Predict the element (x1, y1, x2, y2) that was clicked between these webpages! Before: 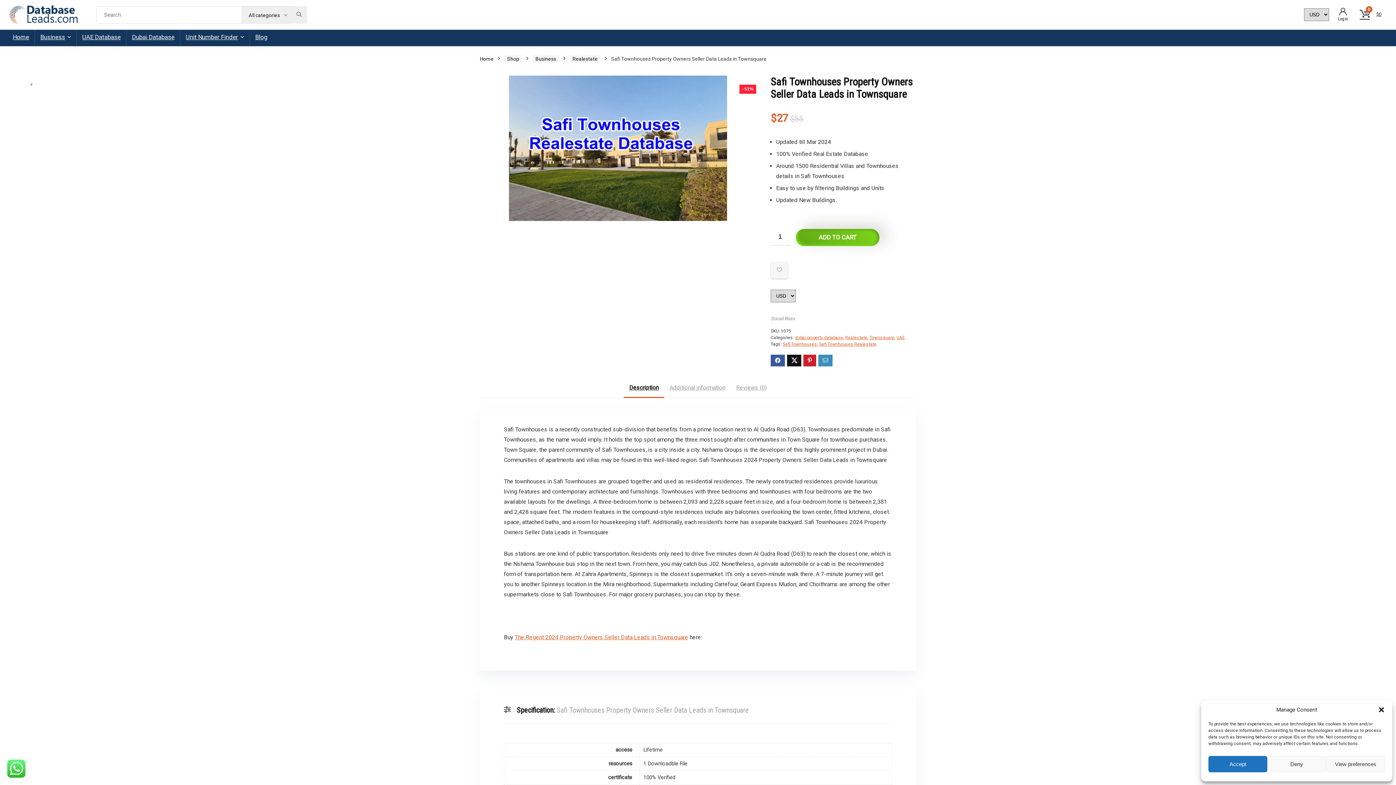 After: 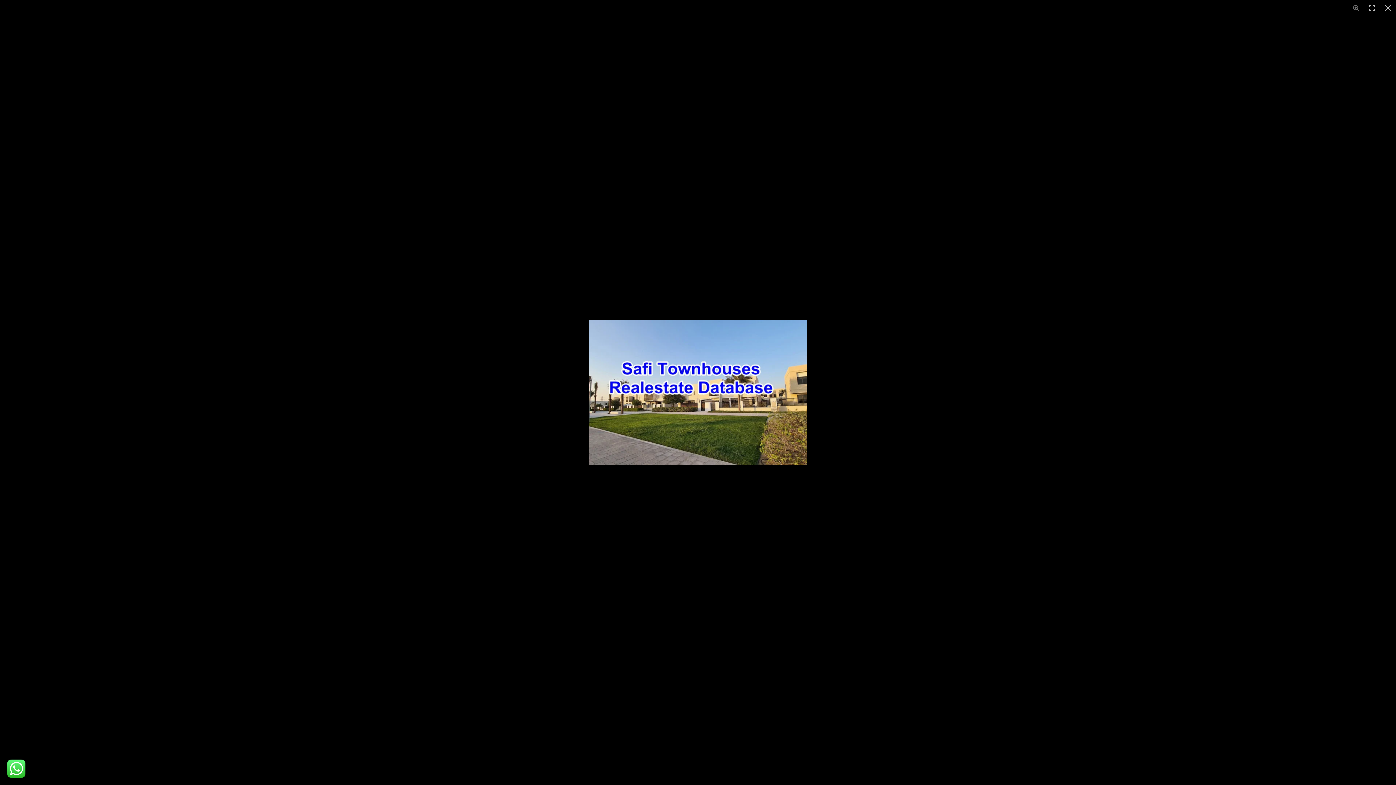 Action: bbox: (509, 77, 727, 83)